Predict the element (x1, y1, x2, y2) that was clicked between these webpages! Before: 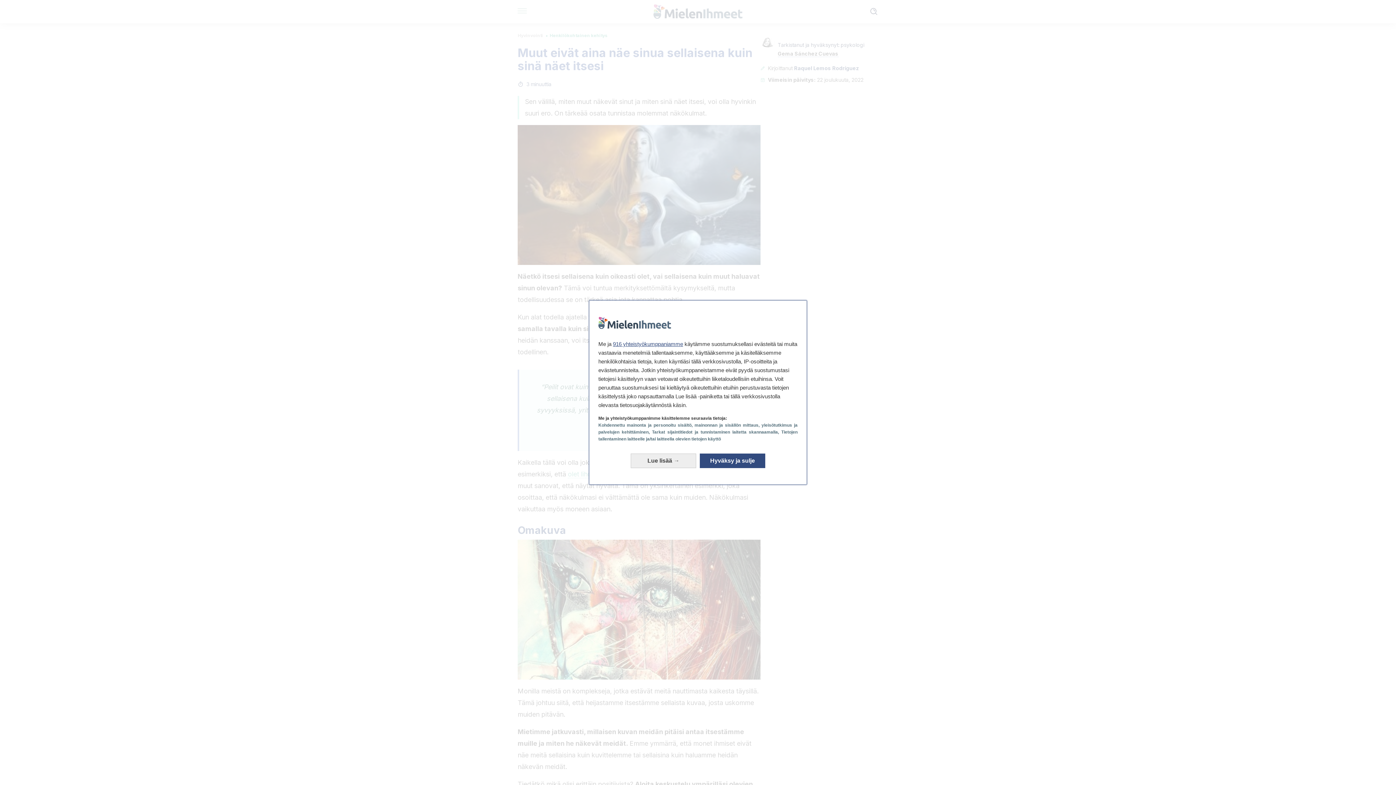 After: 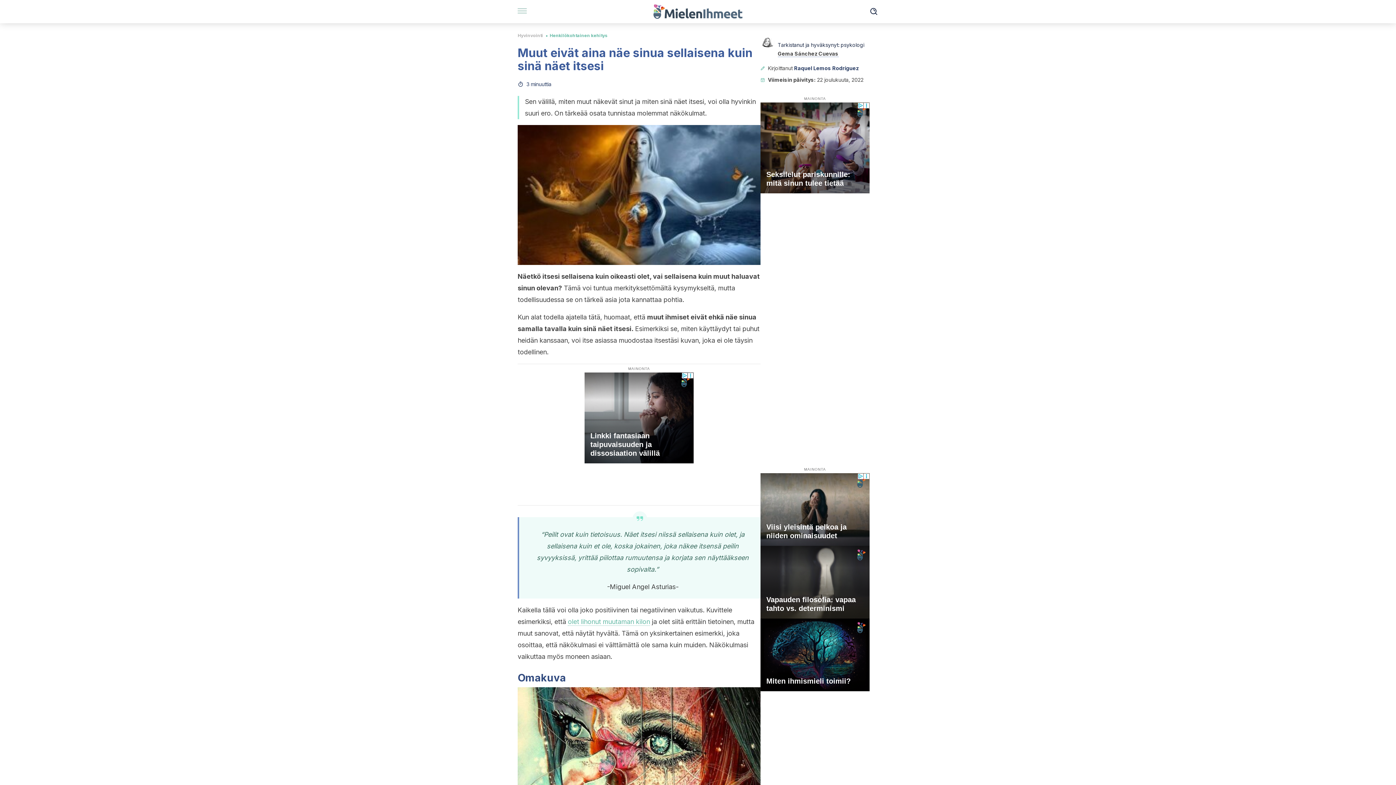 Action: bbox: (700, 453, 765, 468) label: Hyväksy ja sulje: Hyväksy tietojenkäsittely ja sulje